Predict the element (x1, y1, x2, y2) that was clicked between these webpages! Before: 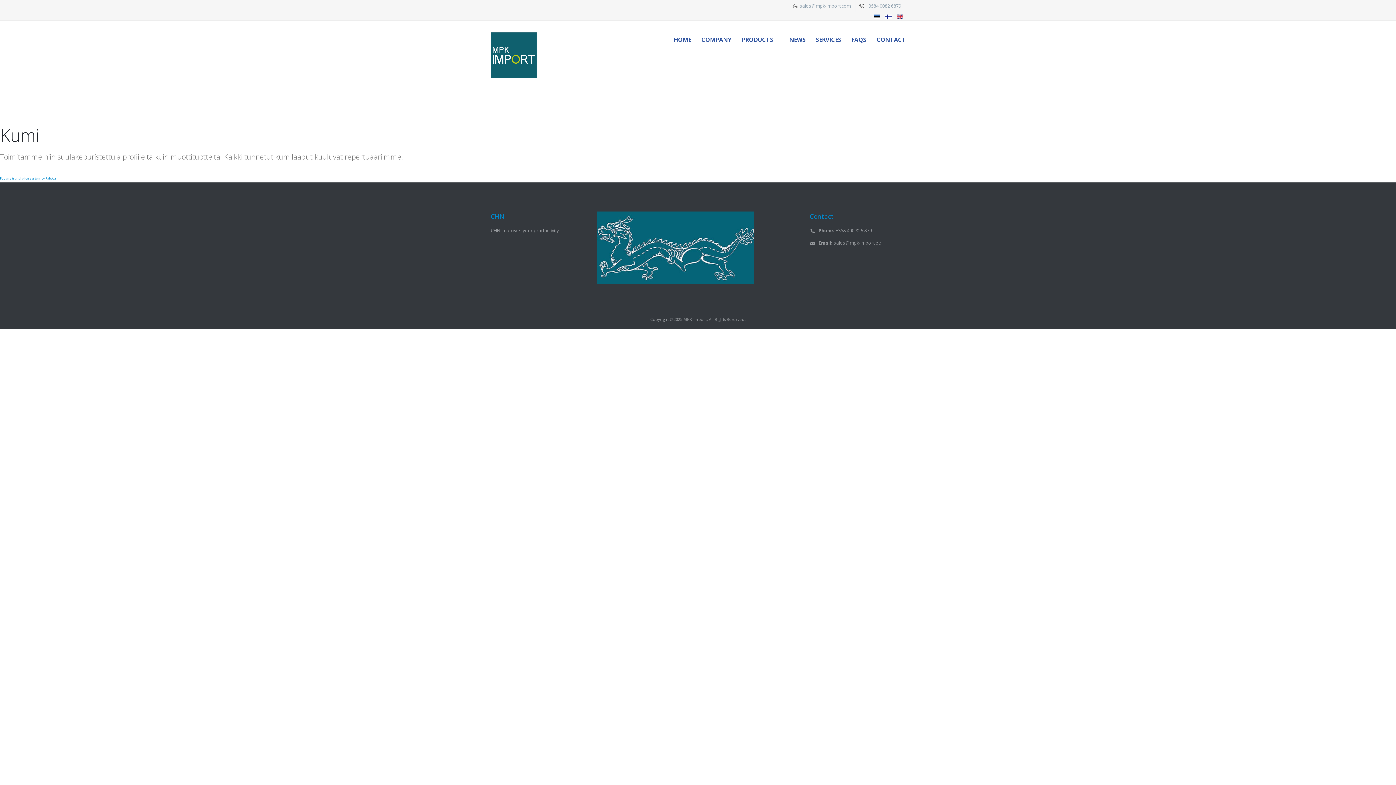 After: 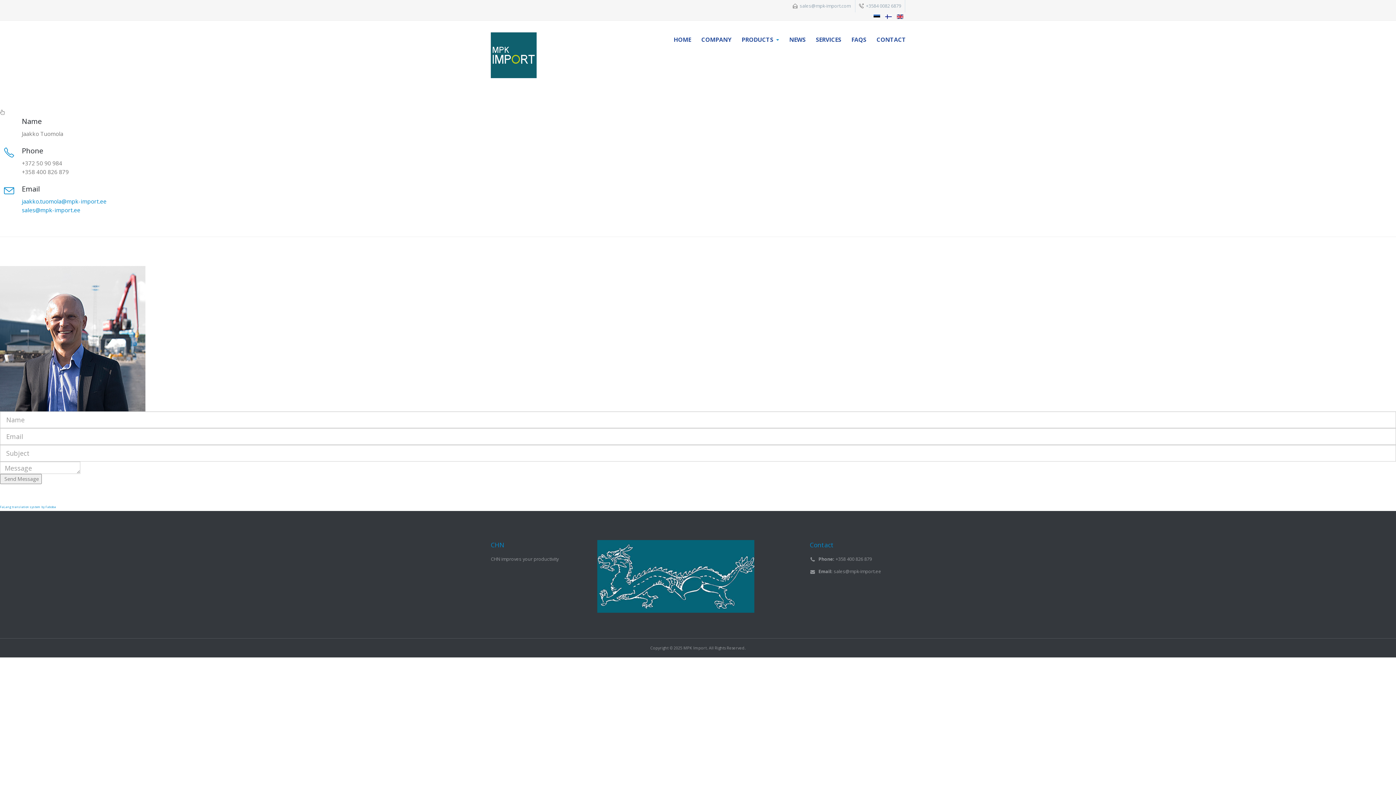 Action: label: CONTACT bbox: (872, 32, 910, 46)